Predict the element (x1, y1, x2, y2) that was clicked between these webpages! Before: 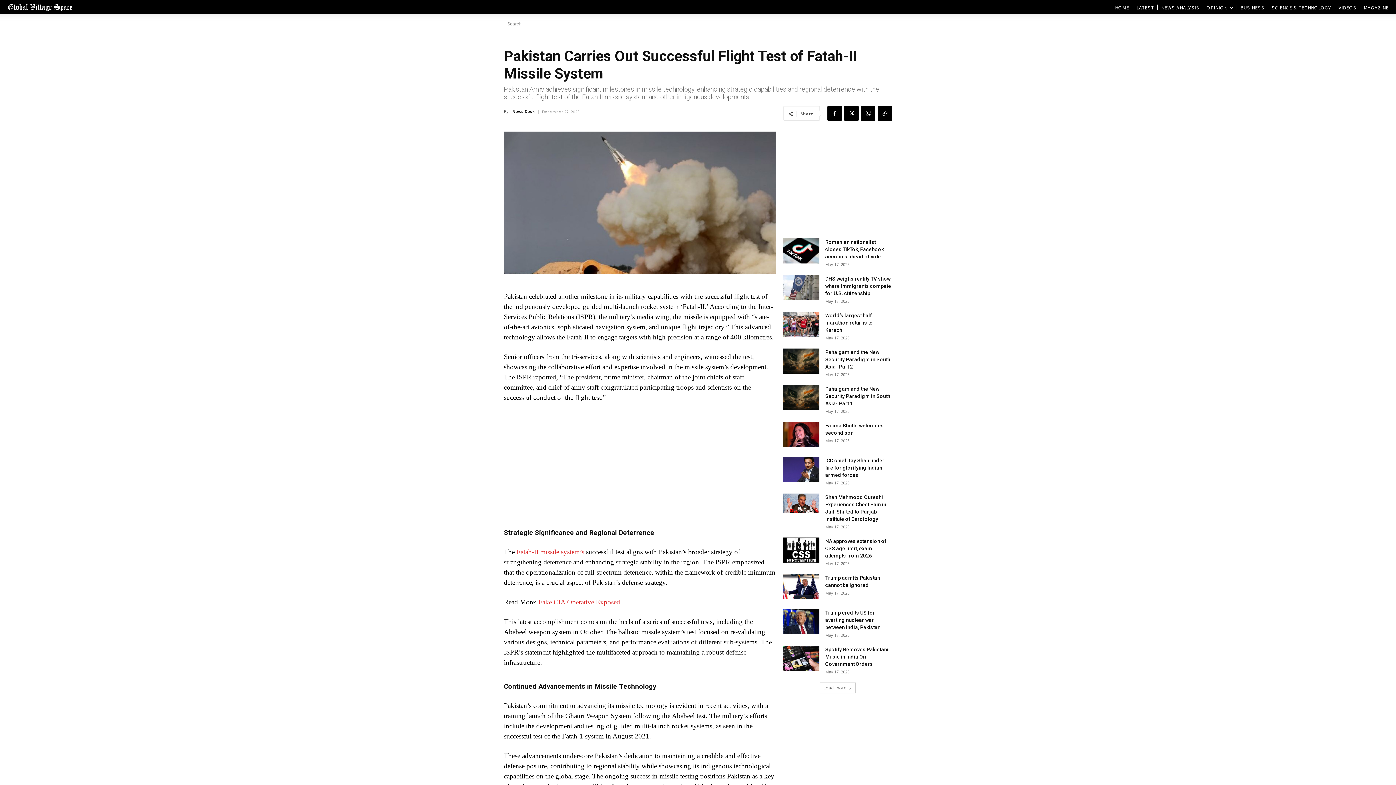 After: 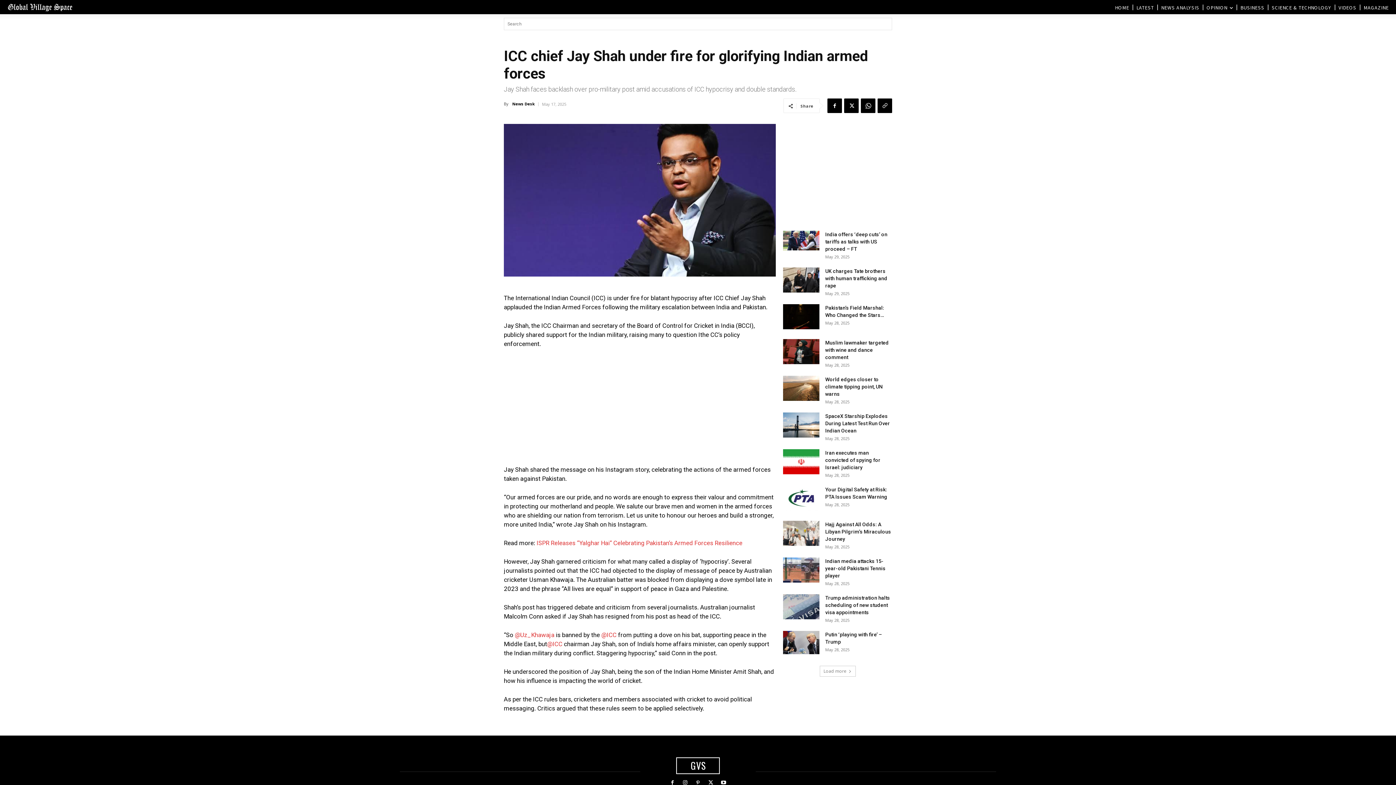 Action: bbox: (825, 457, 884, 478) label: ICC chief Jay Shah under fire for glorifying Indian armed forces